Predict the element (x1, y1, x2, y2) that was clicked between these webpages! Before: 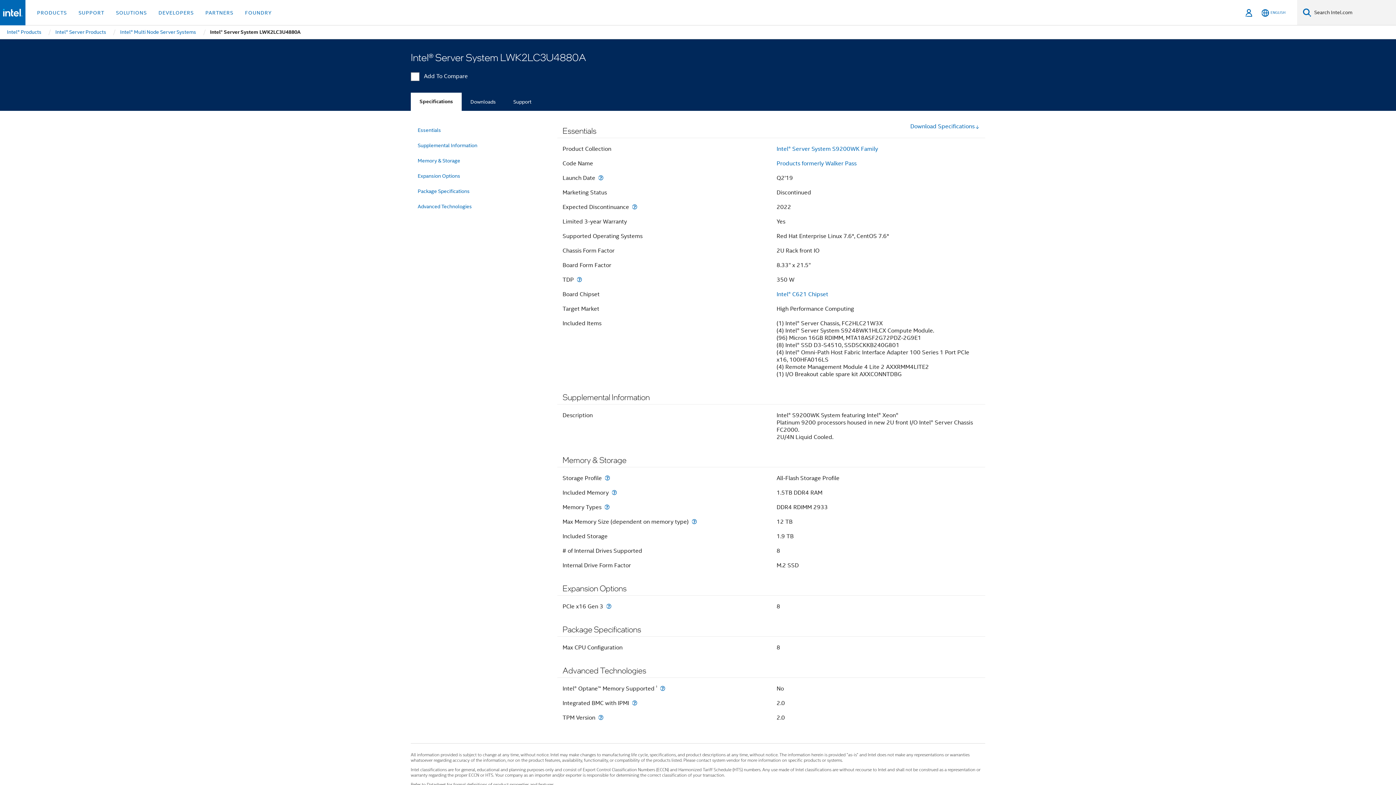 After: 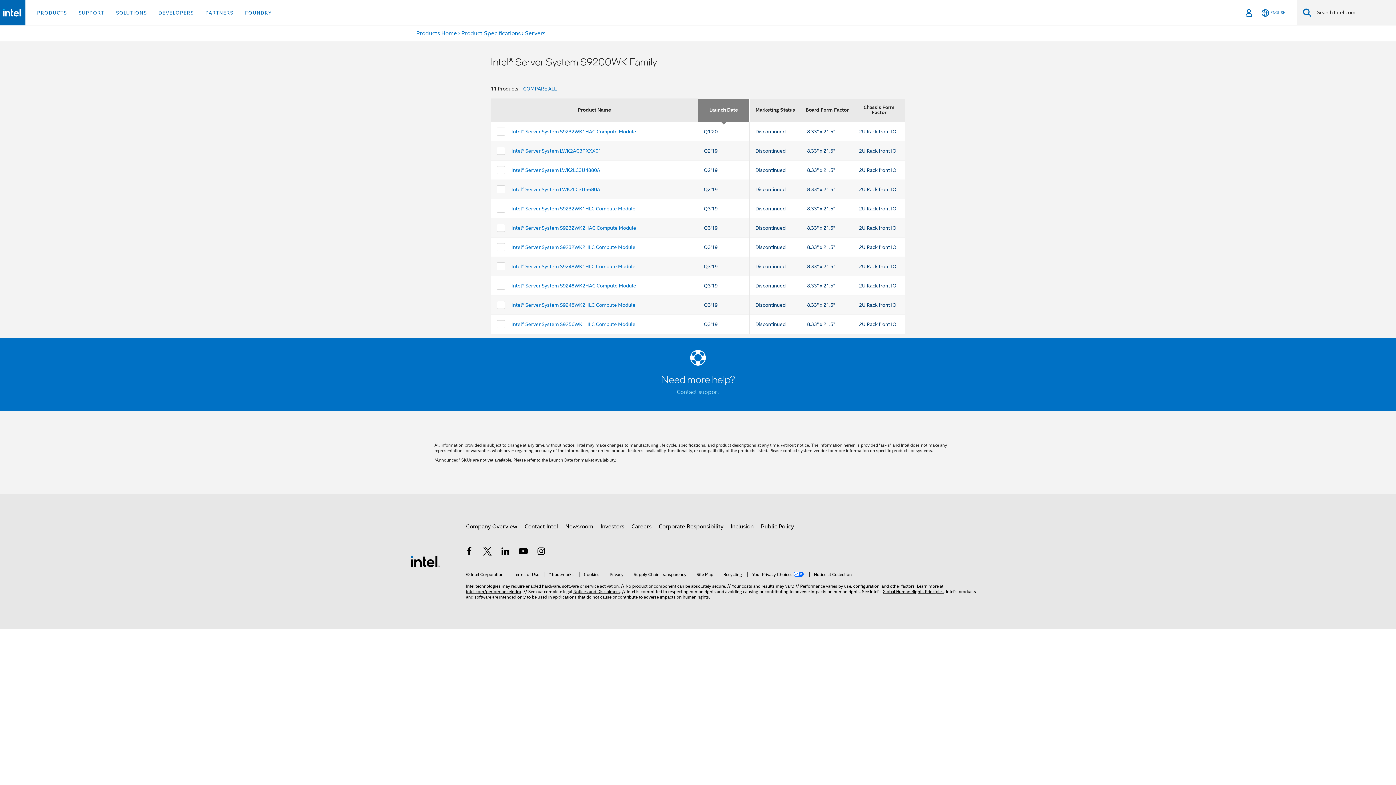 Action: label: Intel® Server System S9200WK Family bbox: (776, 145, 878, 152)